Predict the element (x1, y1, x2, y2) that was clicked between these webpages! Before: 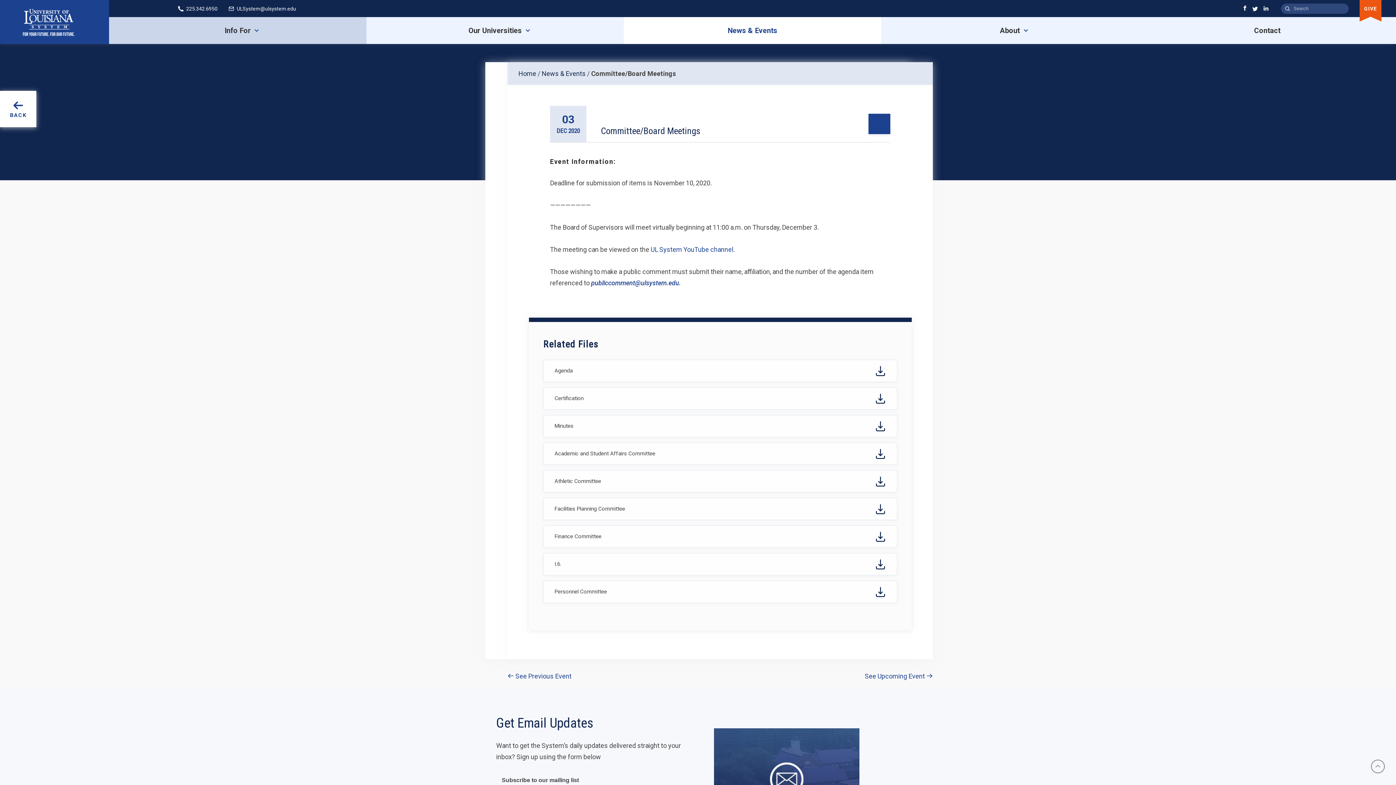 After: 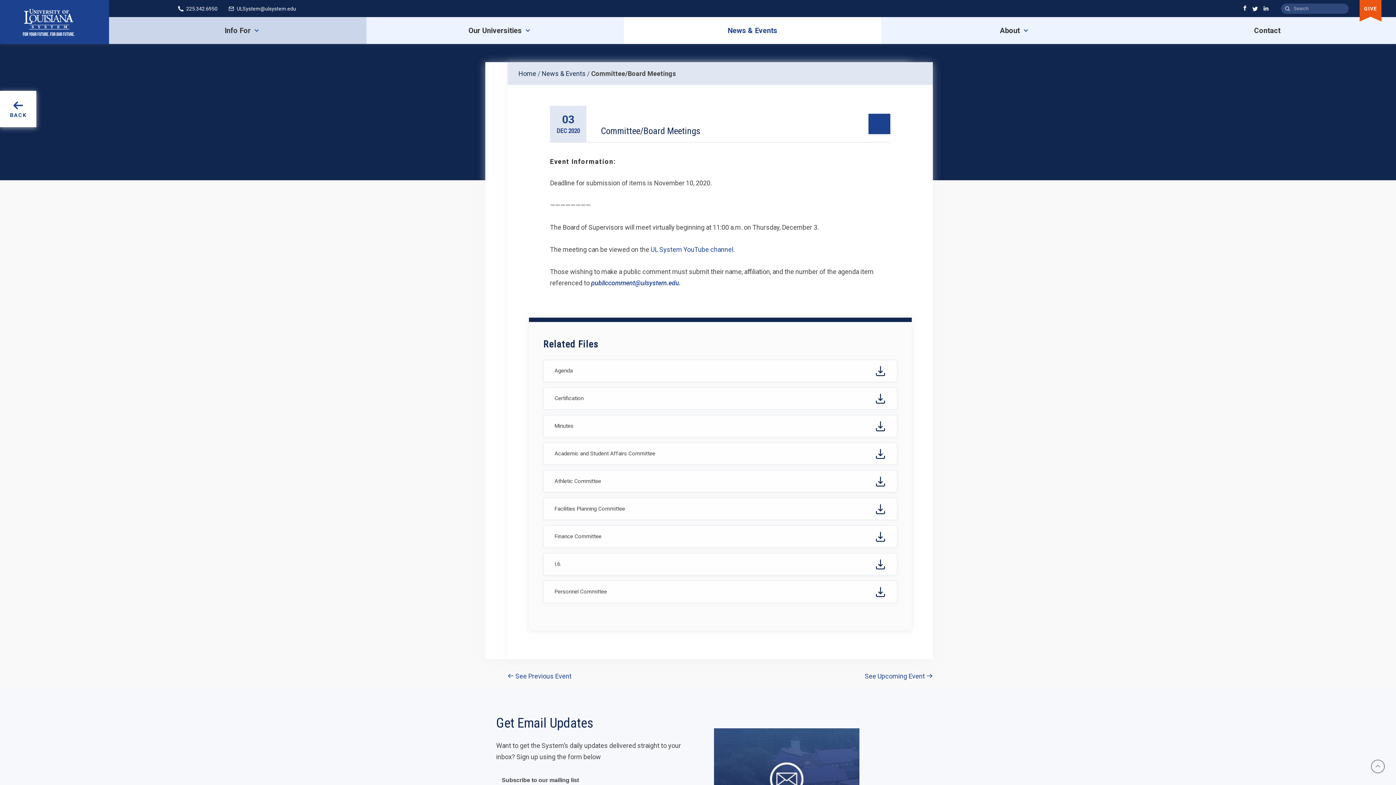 Action: label: I.6. bbox: (543, 553, 897, 575)